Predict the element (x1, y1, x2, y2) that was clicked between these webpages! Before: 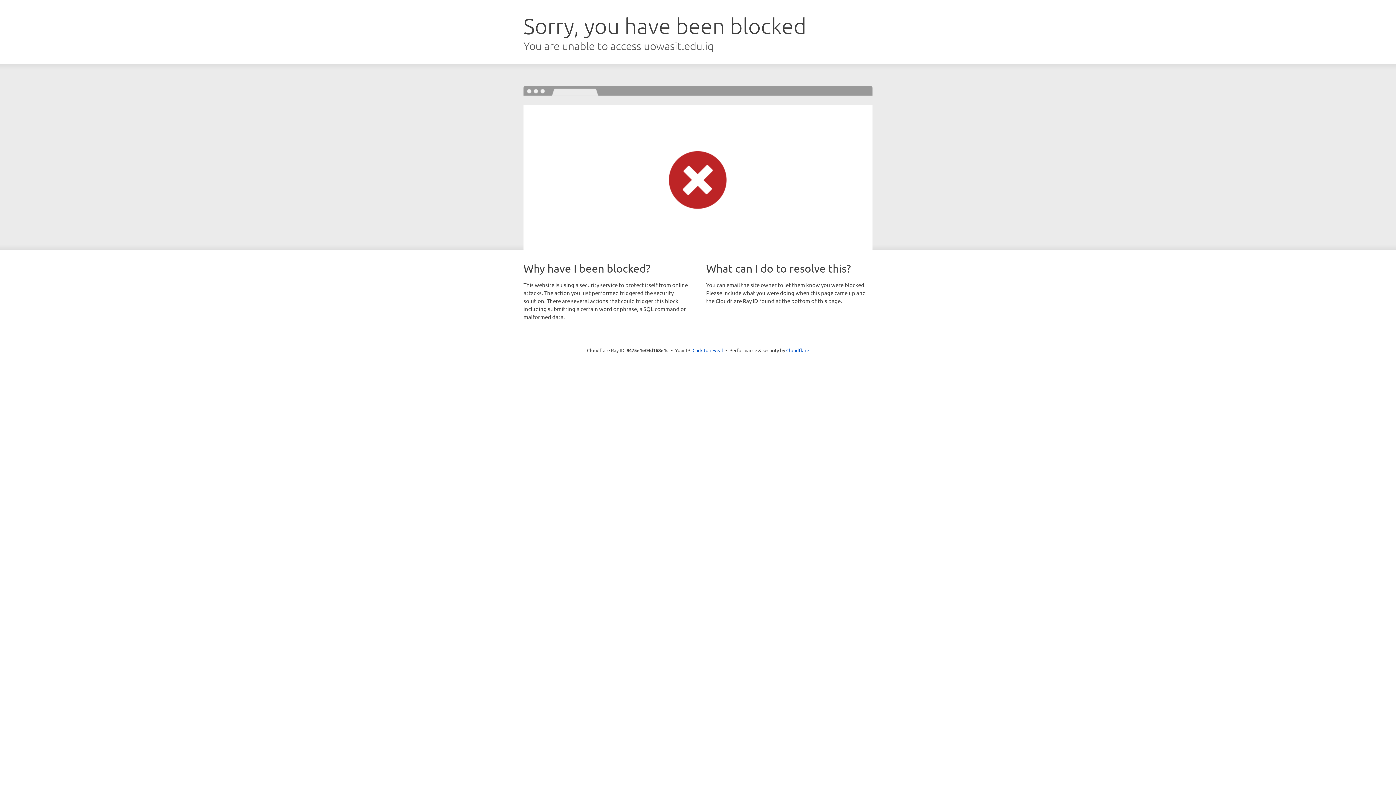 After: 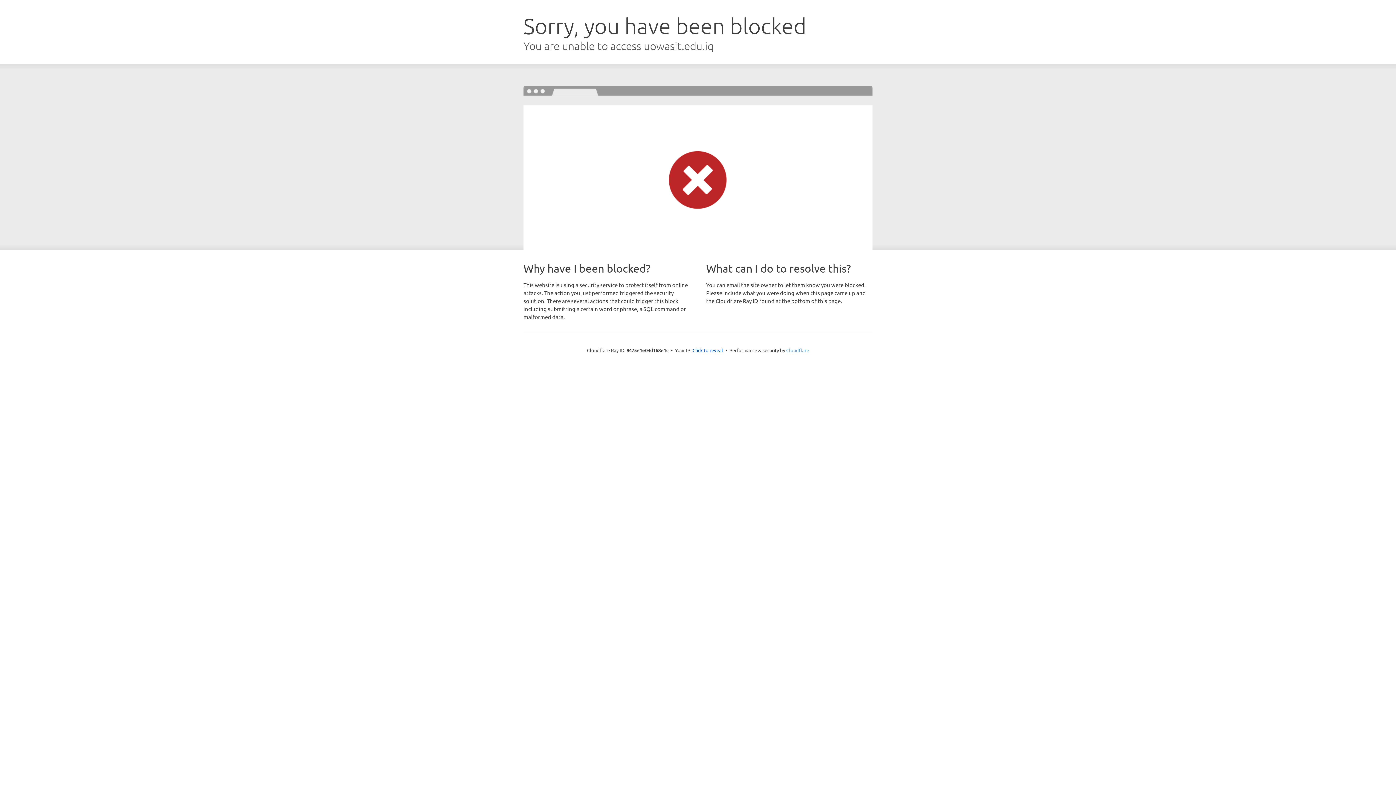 Action: label: Cloudflare bbox: (786, 347, 809, 353)